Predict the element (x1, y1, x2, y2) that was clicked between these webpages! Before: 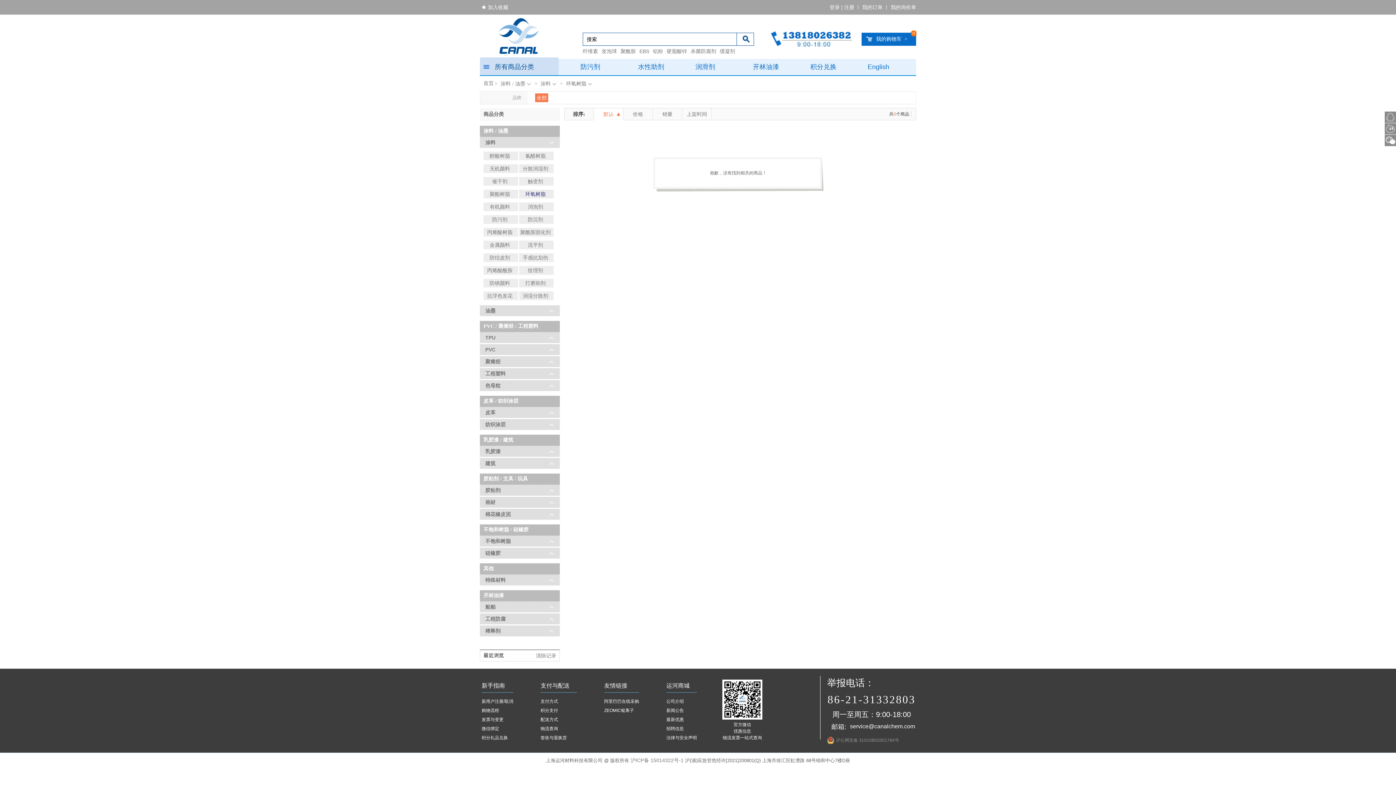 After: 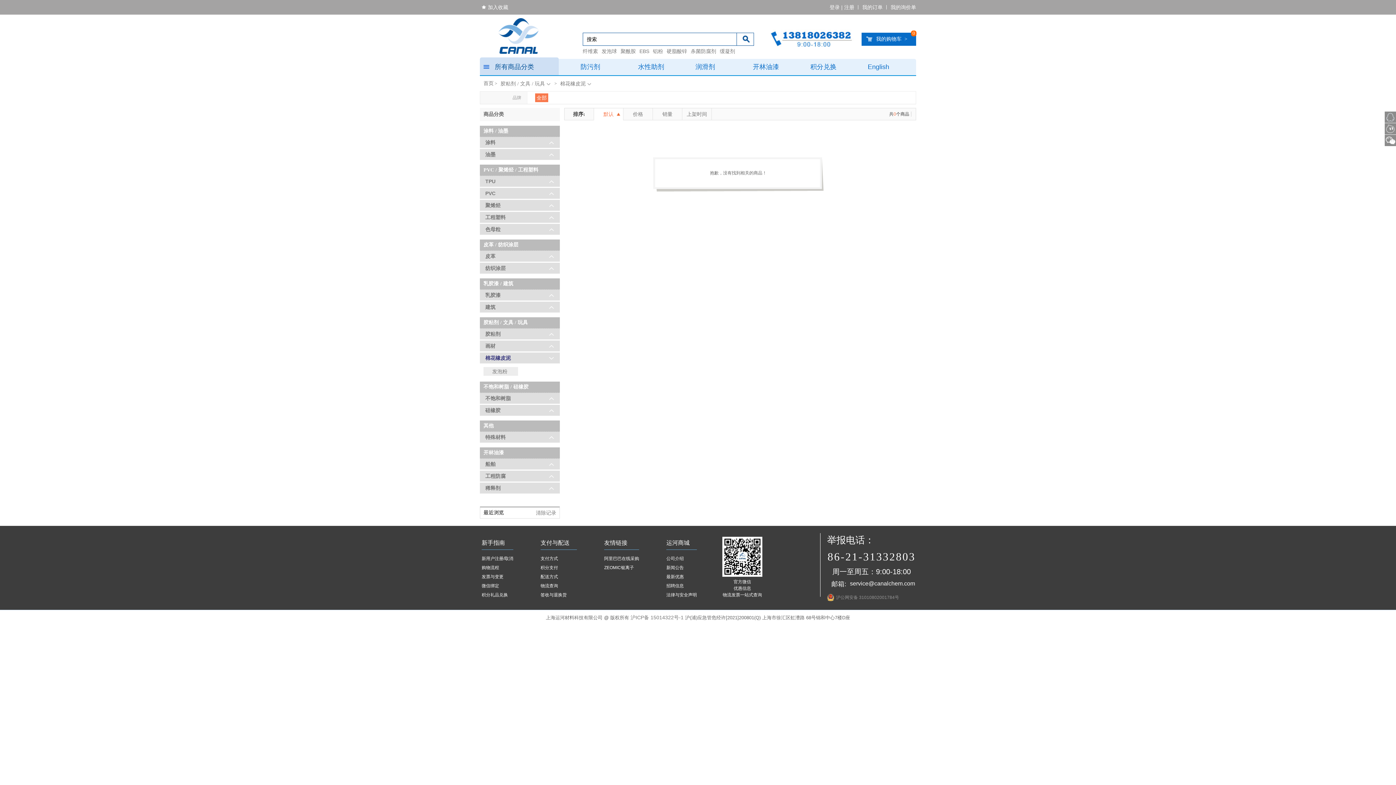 Action: label: 棉花橡皮泥 bbox: (485, 511, 510, 517)